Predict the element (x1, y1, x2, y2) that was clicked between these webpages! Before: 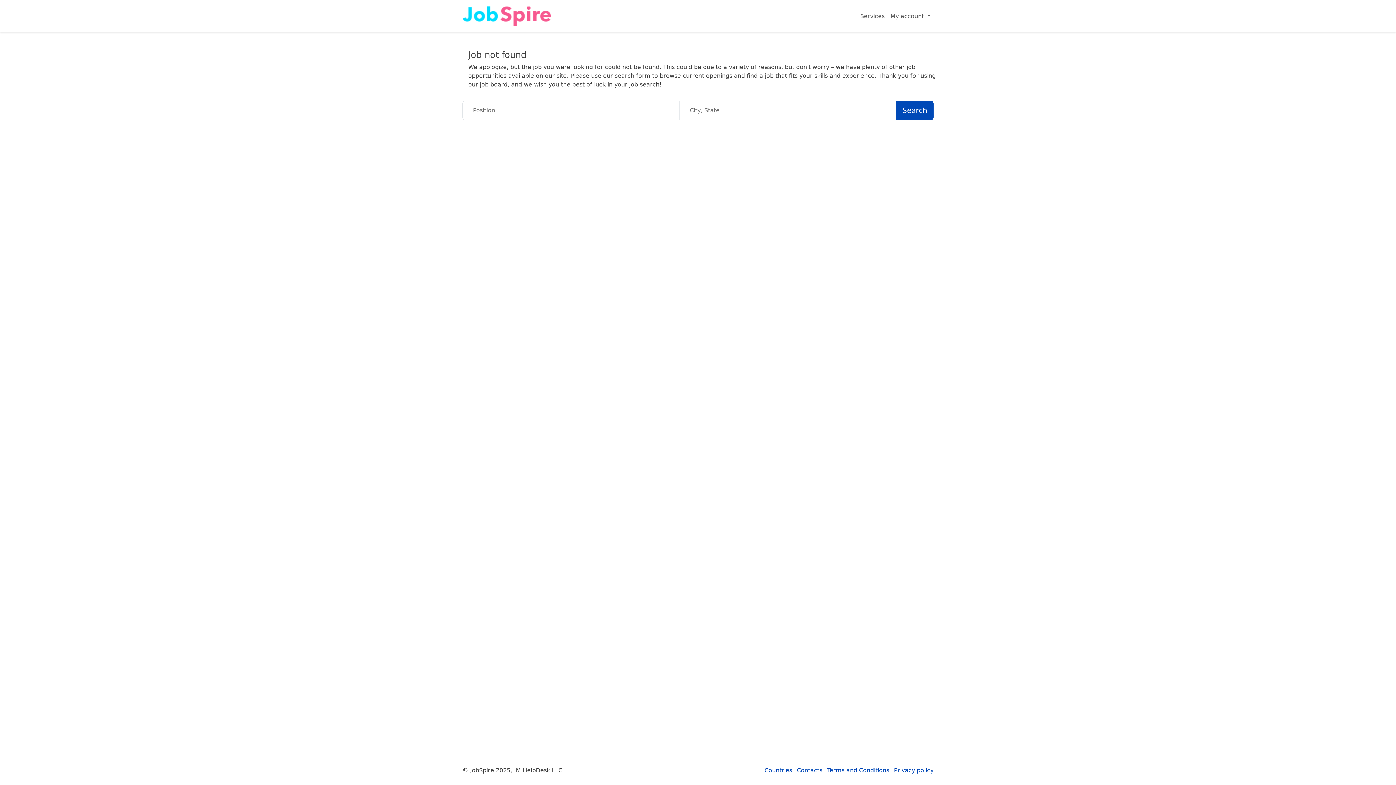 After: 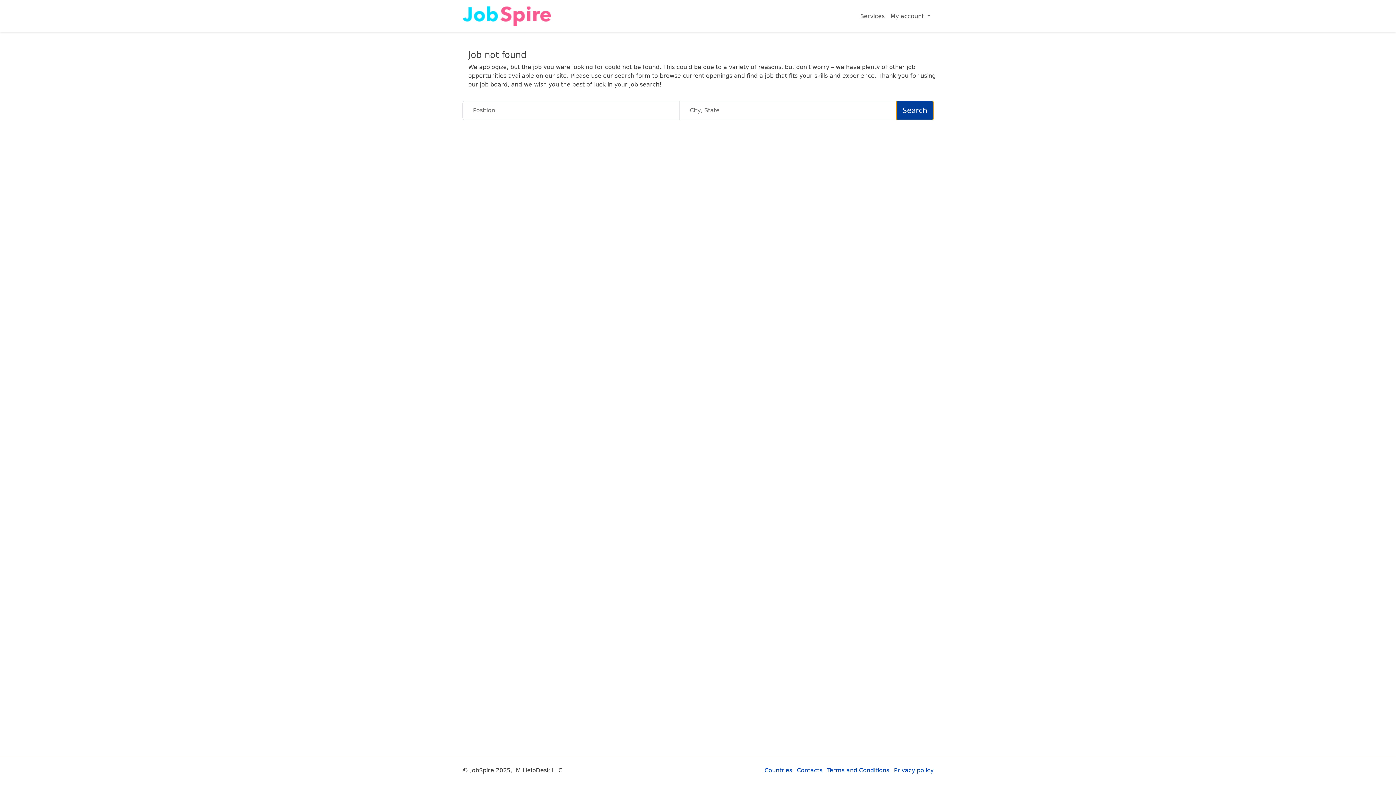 Action: bbox: (896, 100, 933, 120) label: Search